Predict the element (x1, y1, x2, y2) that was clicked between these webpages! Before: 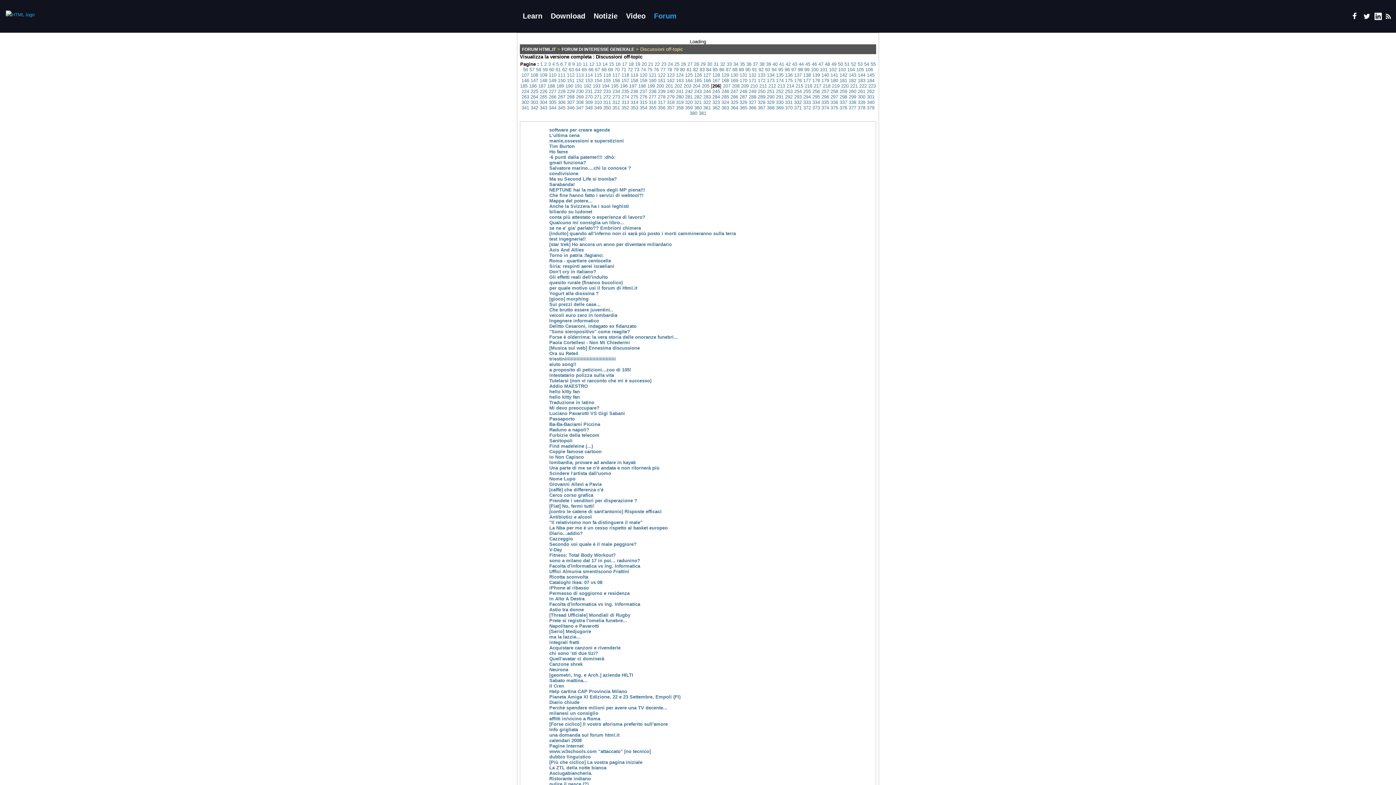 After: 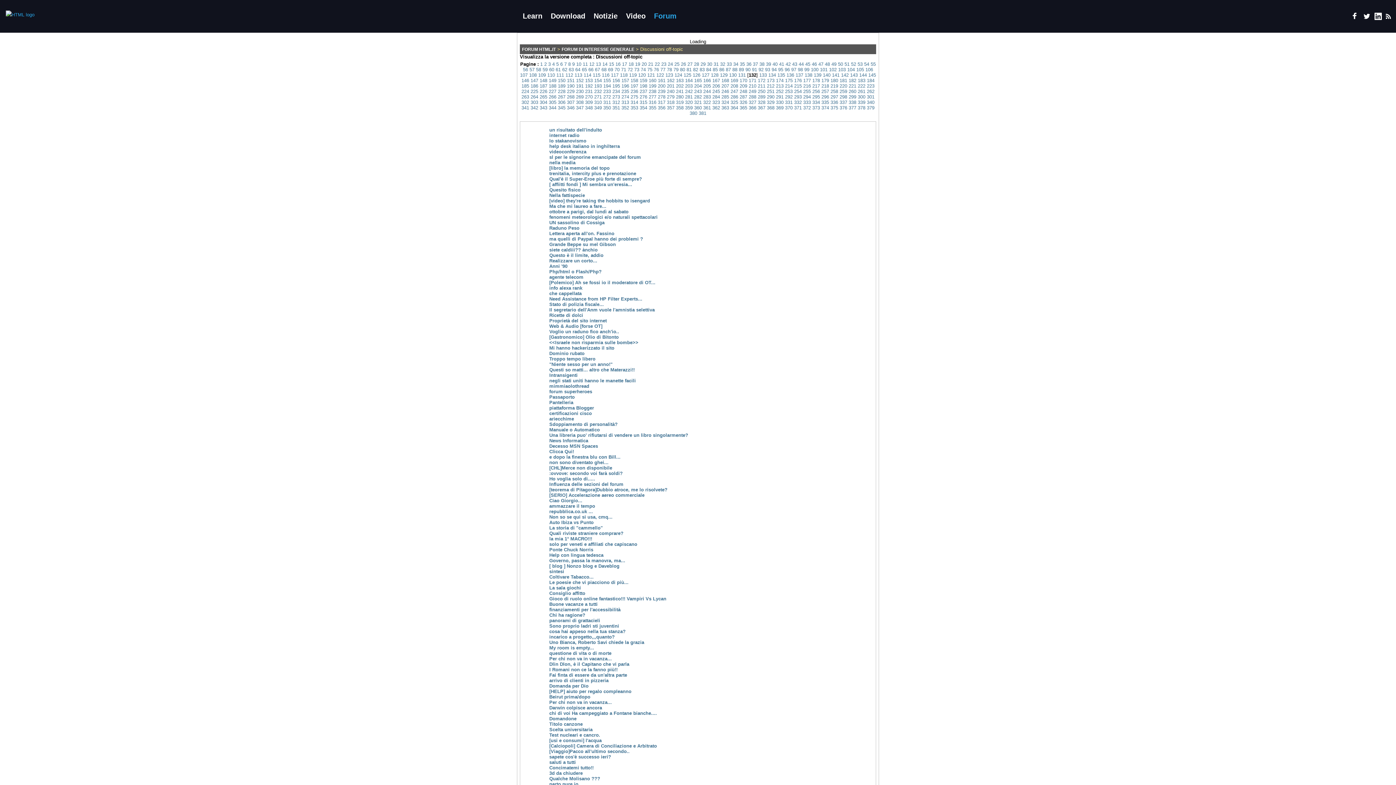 Action: label: 132 bbox: (748, 72, 756, 77)